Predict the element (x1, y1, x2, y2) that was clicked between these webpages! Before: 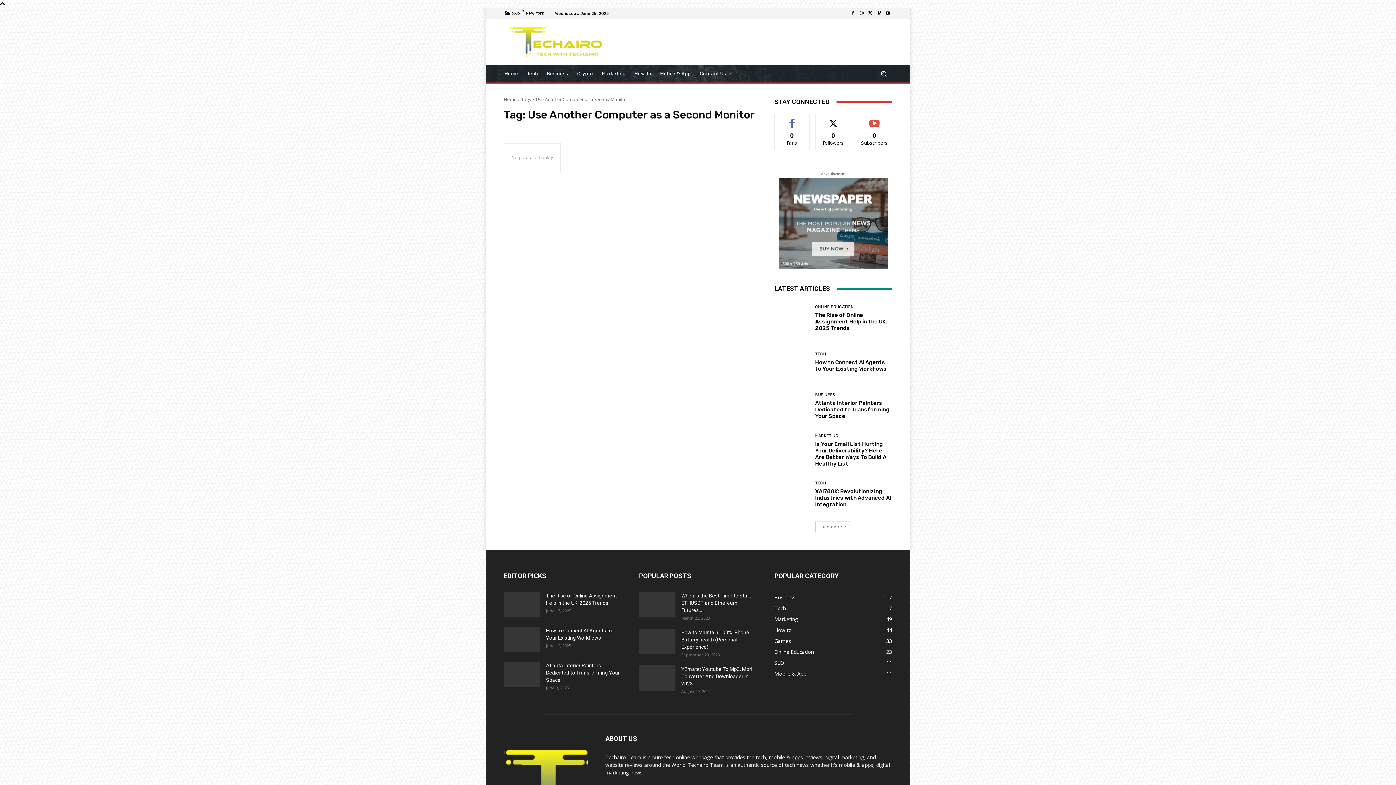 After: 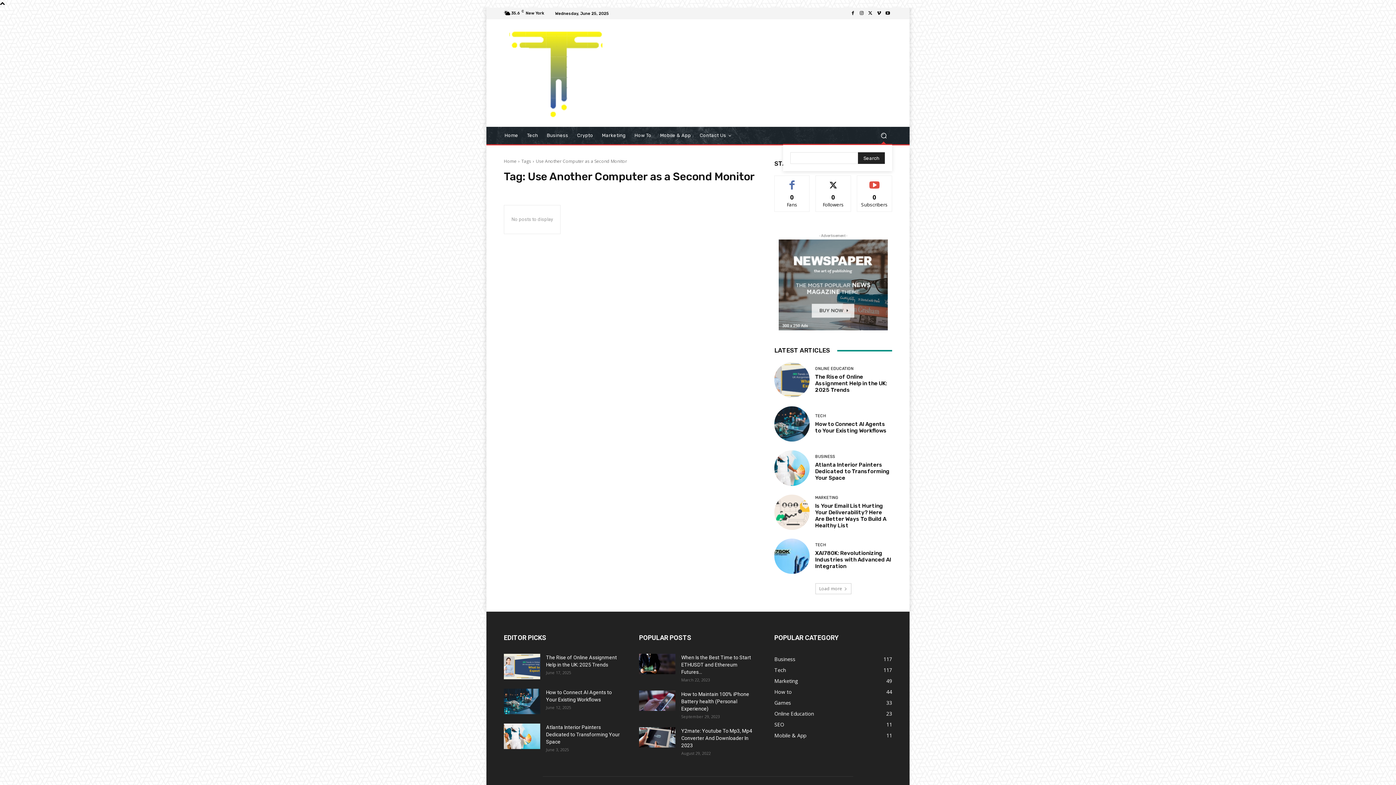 Action: label: Search bbox: (875, 65, 892, 82)